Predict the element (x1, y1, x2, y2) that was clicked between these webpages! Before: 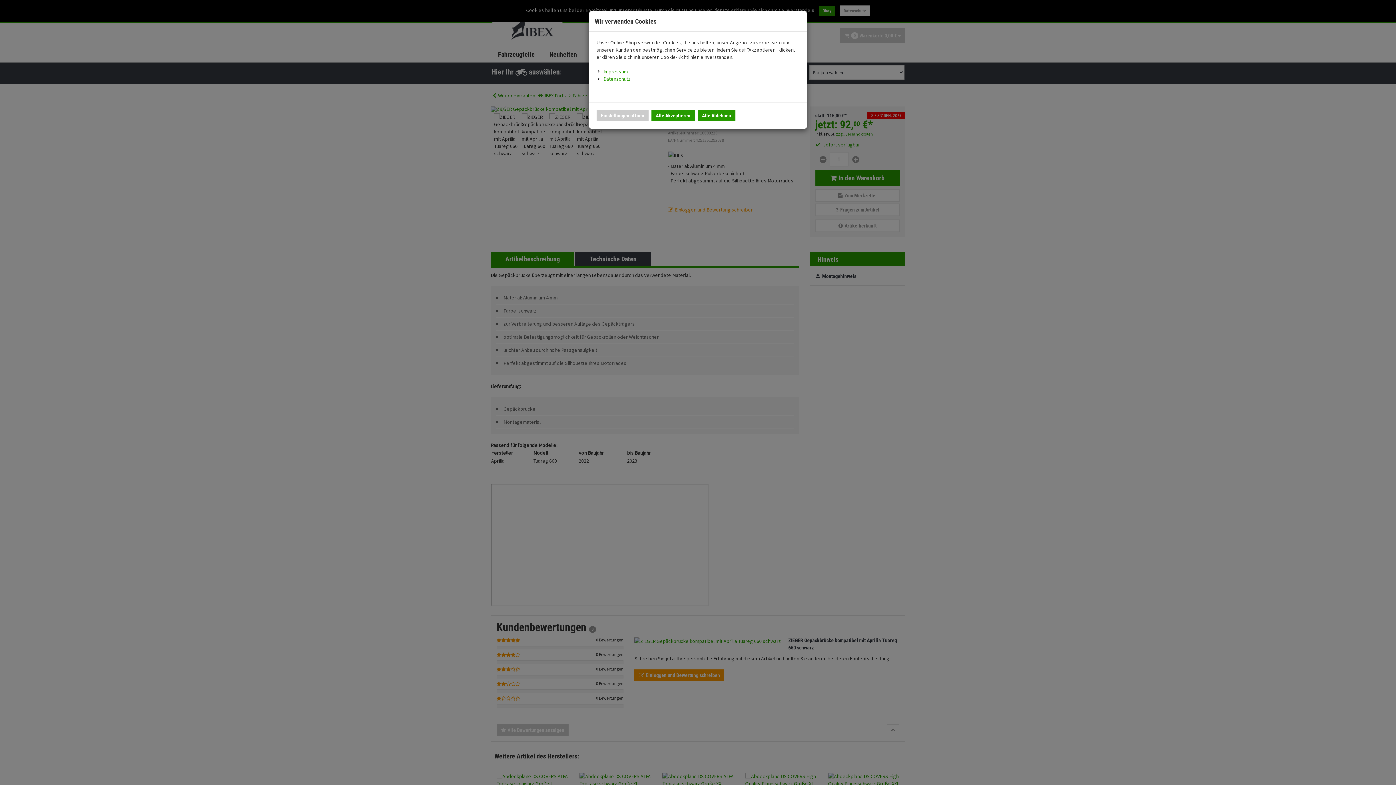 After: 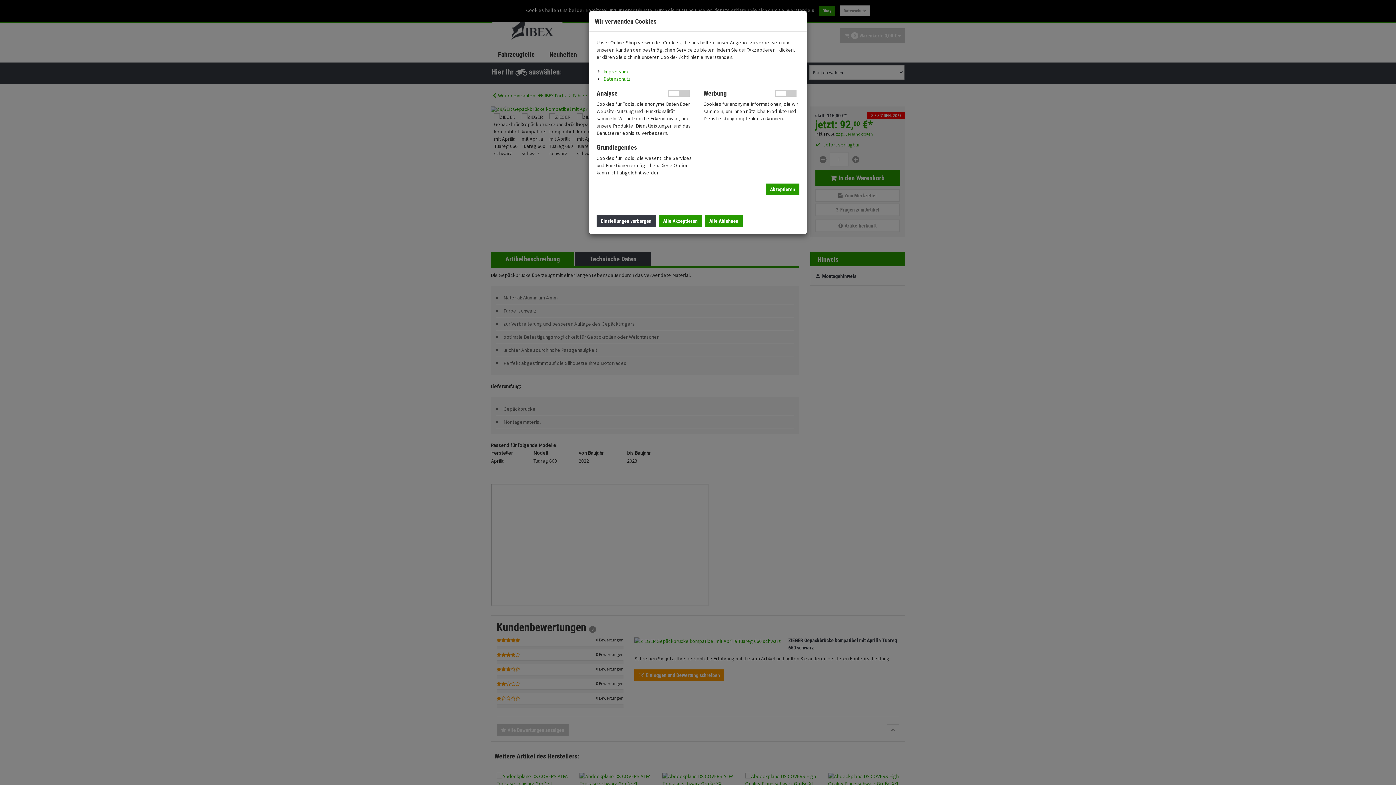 Action: label: Einstellungen öffnen bbox: (596, 109, 648, 121)